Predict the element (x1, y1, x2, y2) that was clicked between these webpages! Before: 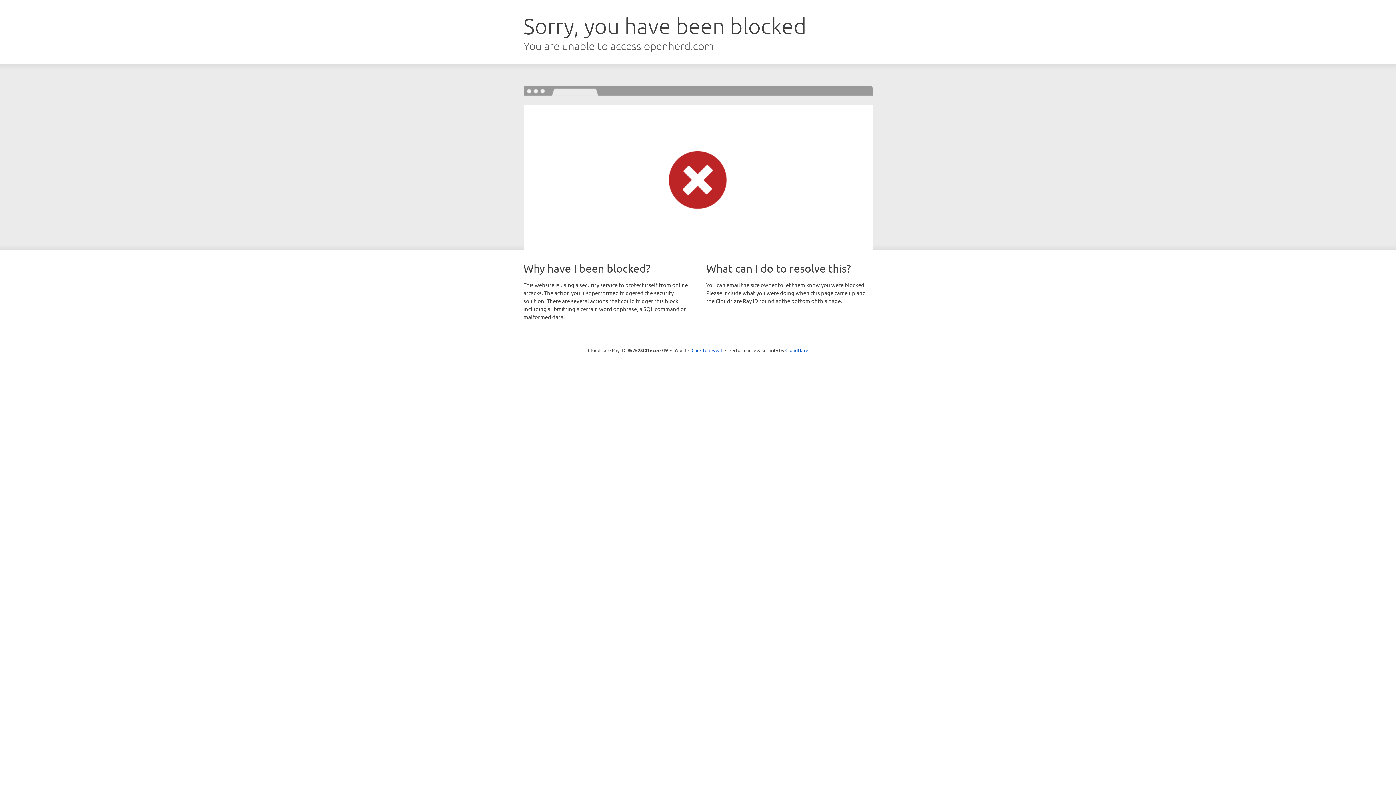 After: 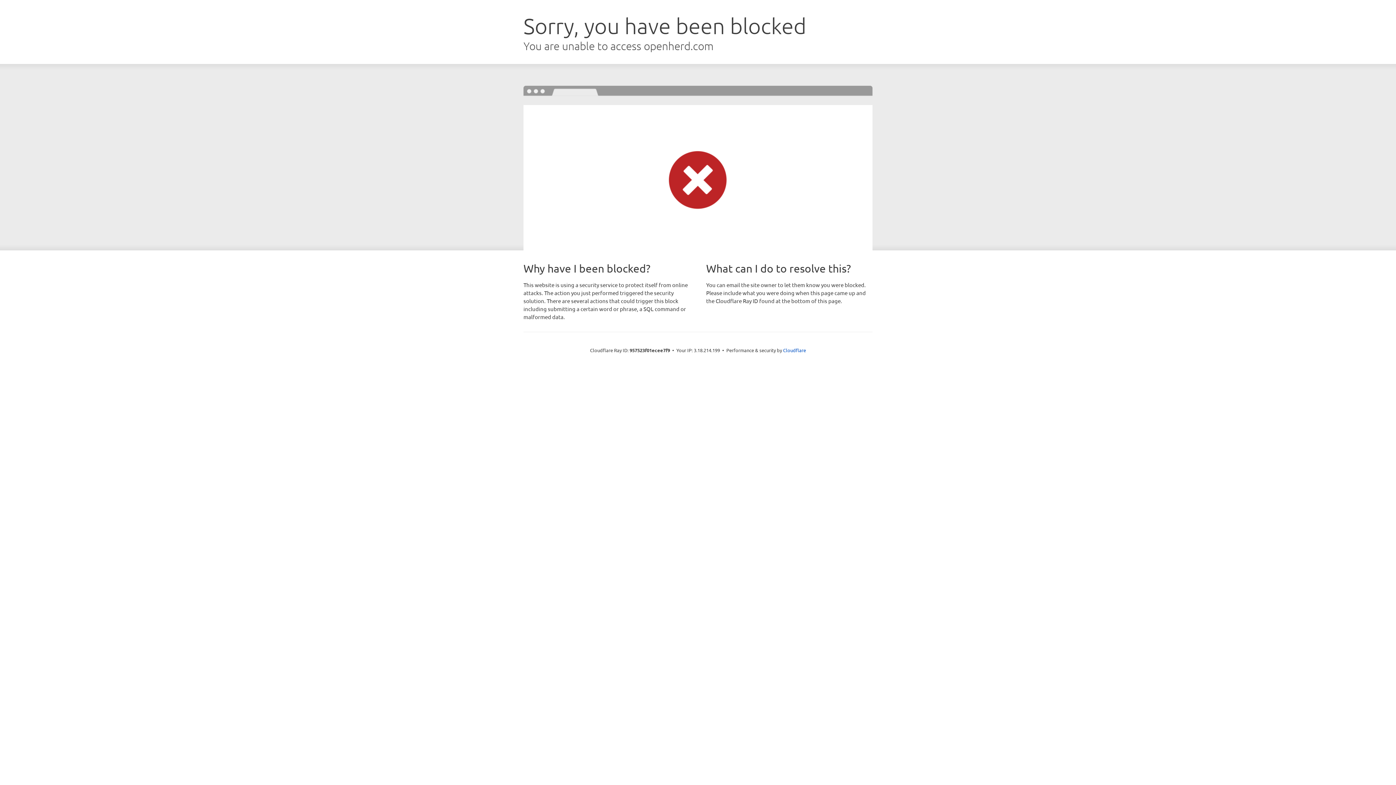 Action: label: Click to reveal bbox: (691, 346, 722, 353)